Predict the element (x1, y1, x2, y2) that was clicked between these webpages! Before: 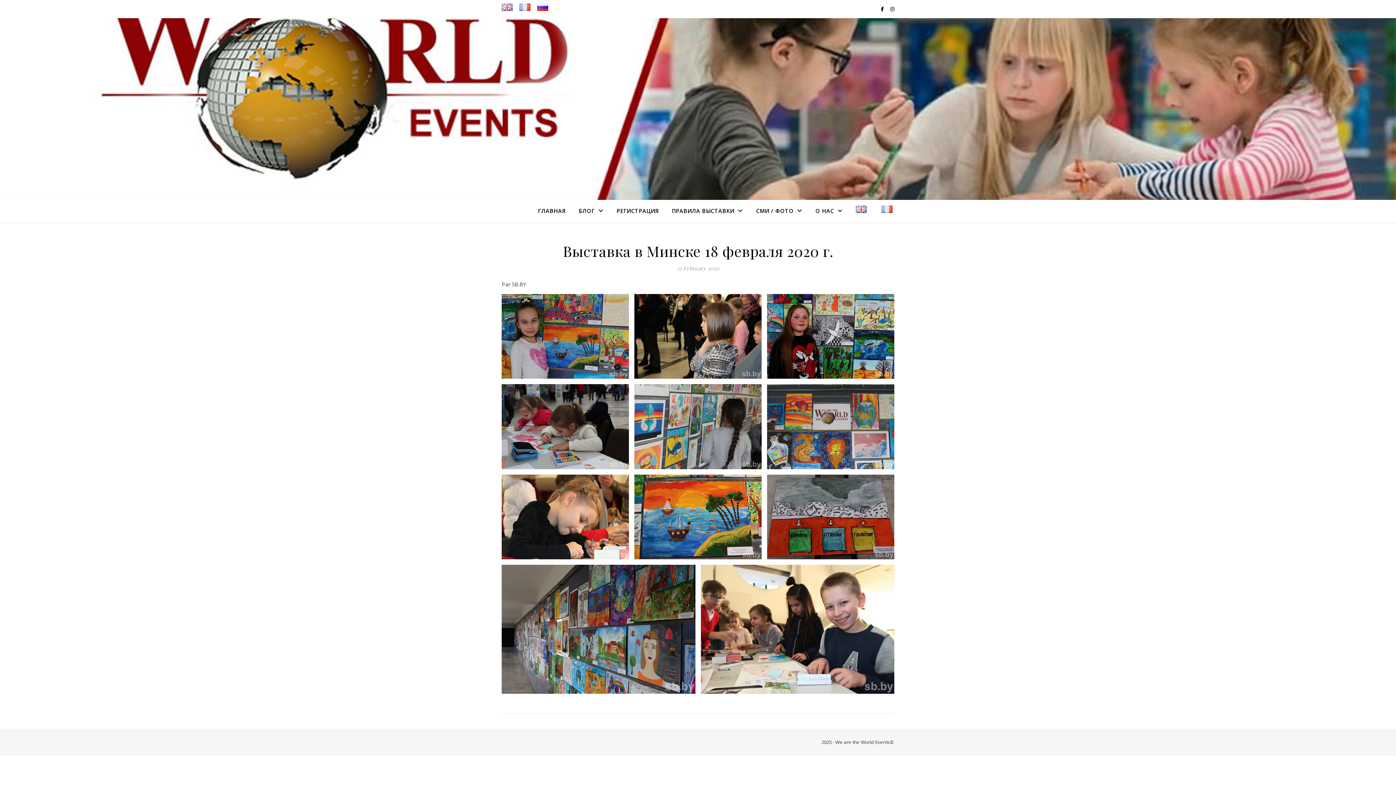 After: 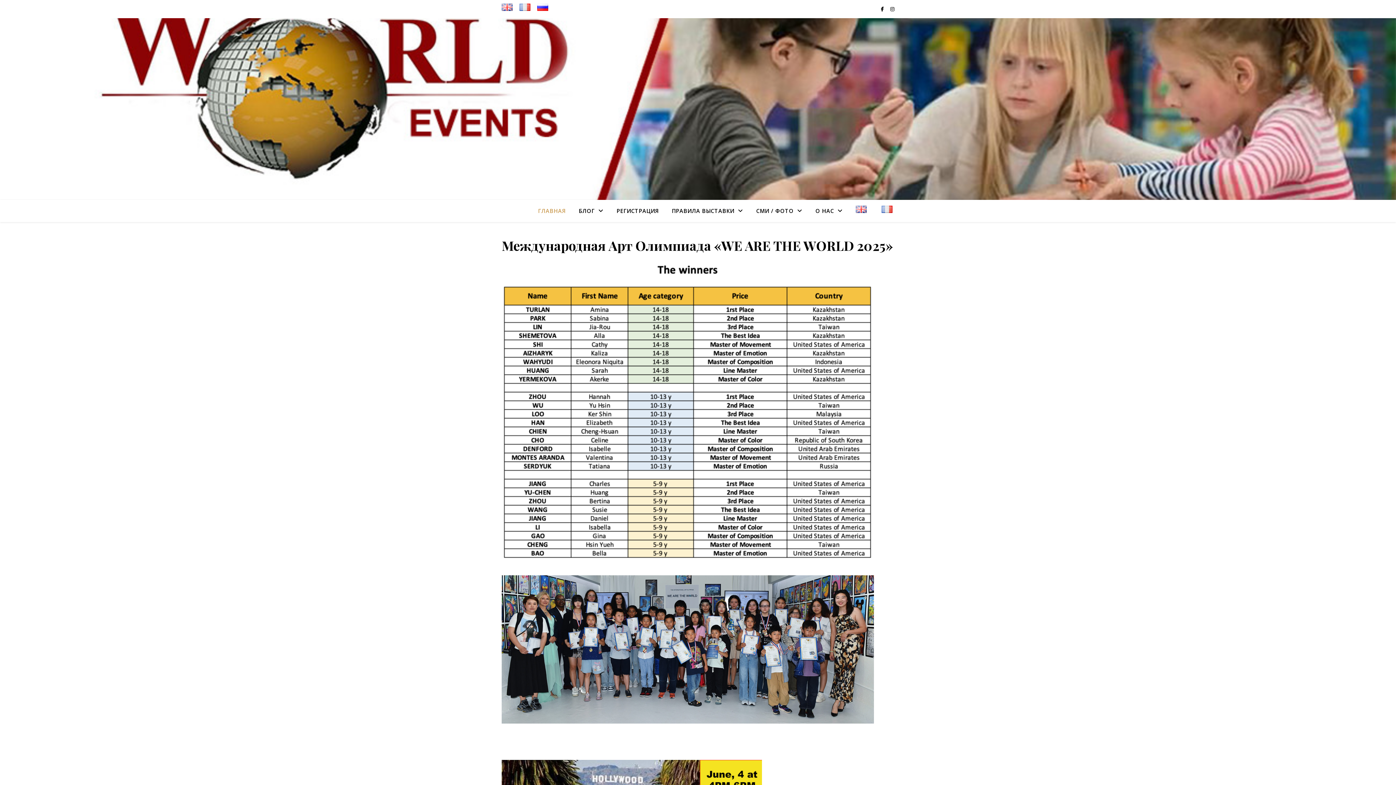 Action: label: ГЛАВНАЯ bbox: (538, 200, 571, 221)